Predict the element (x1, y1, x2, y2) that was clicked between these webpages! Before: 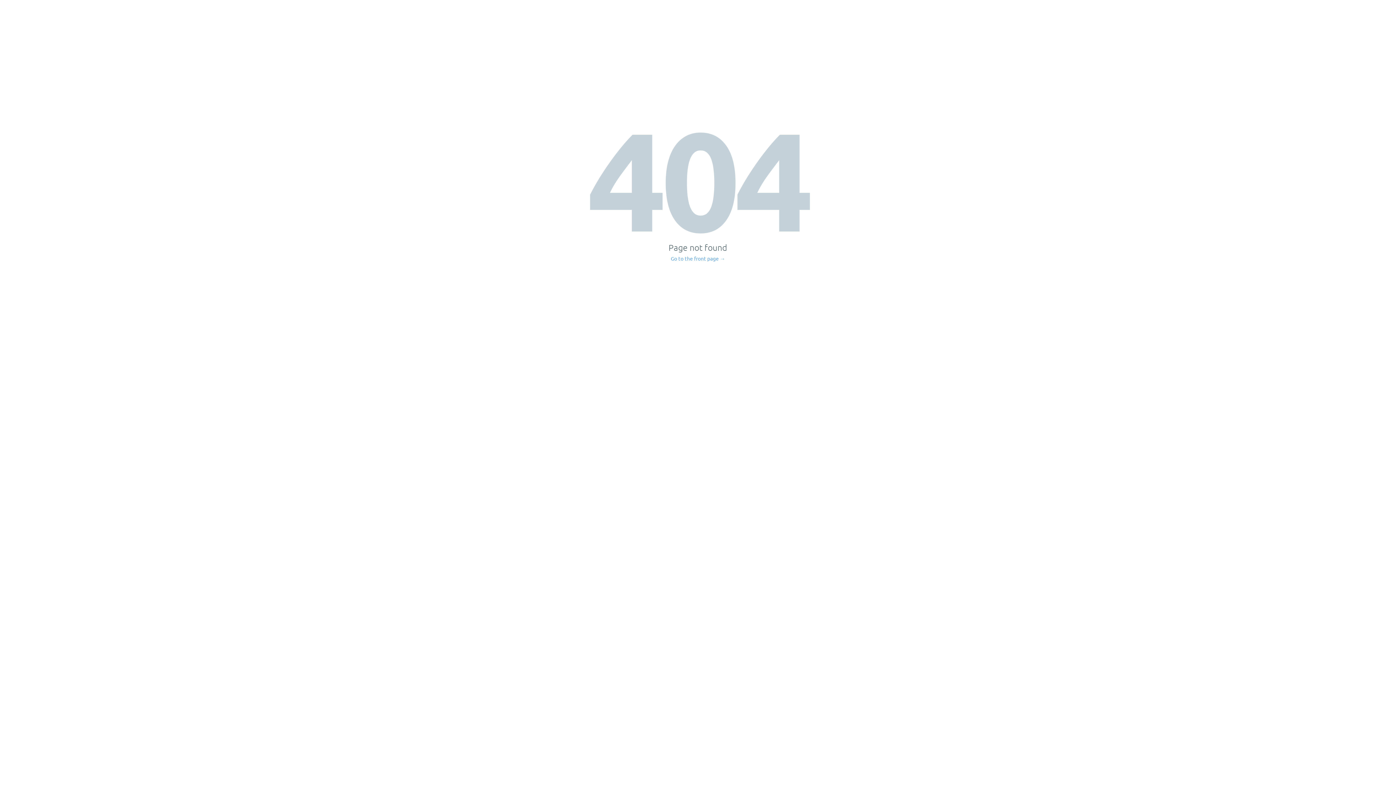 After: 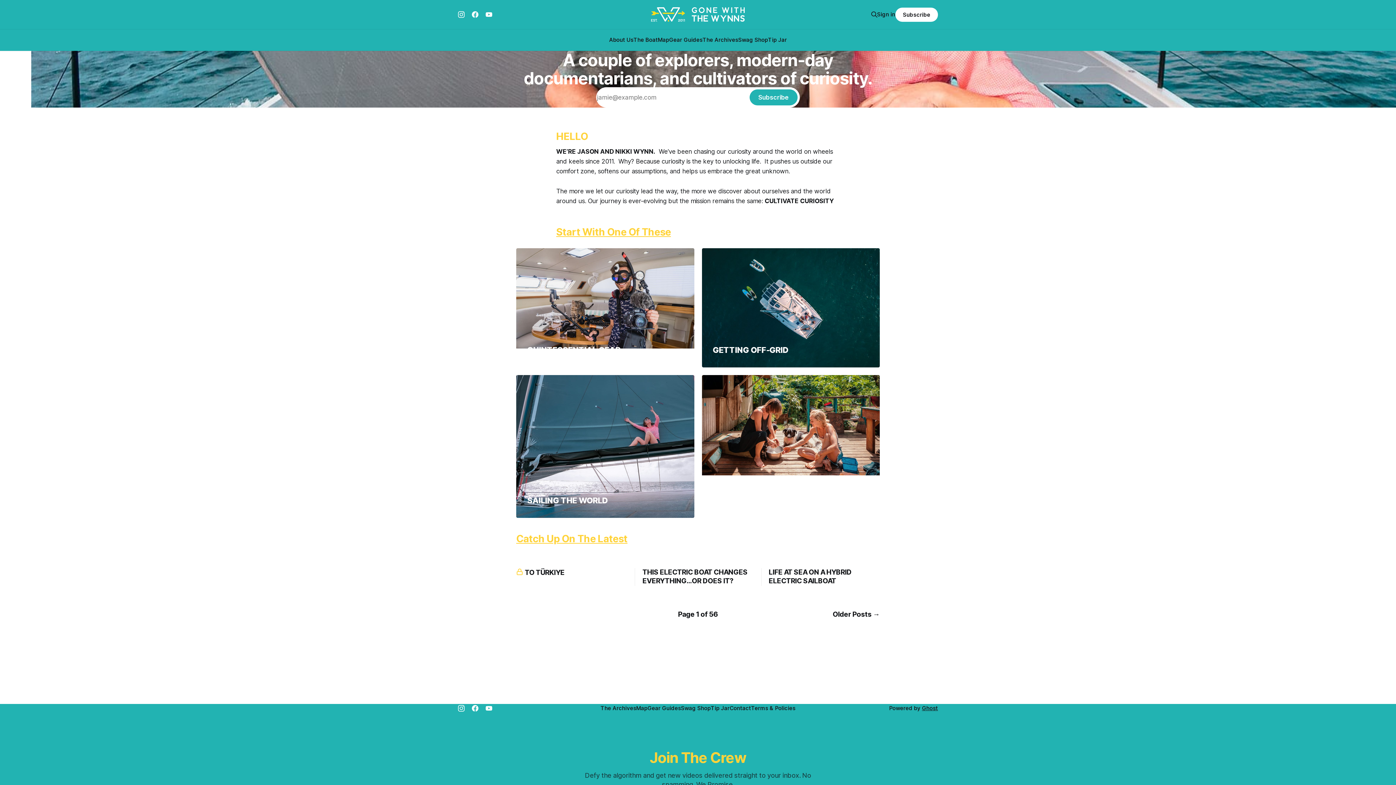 Action: bbox: (671, 256, 725, 261) label: Go to the front page →